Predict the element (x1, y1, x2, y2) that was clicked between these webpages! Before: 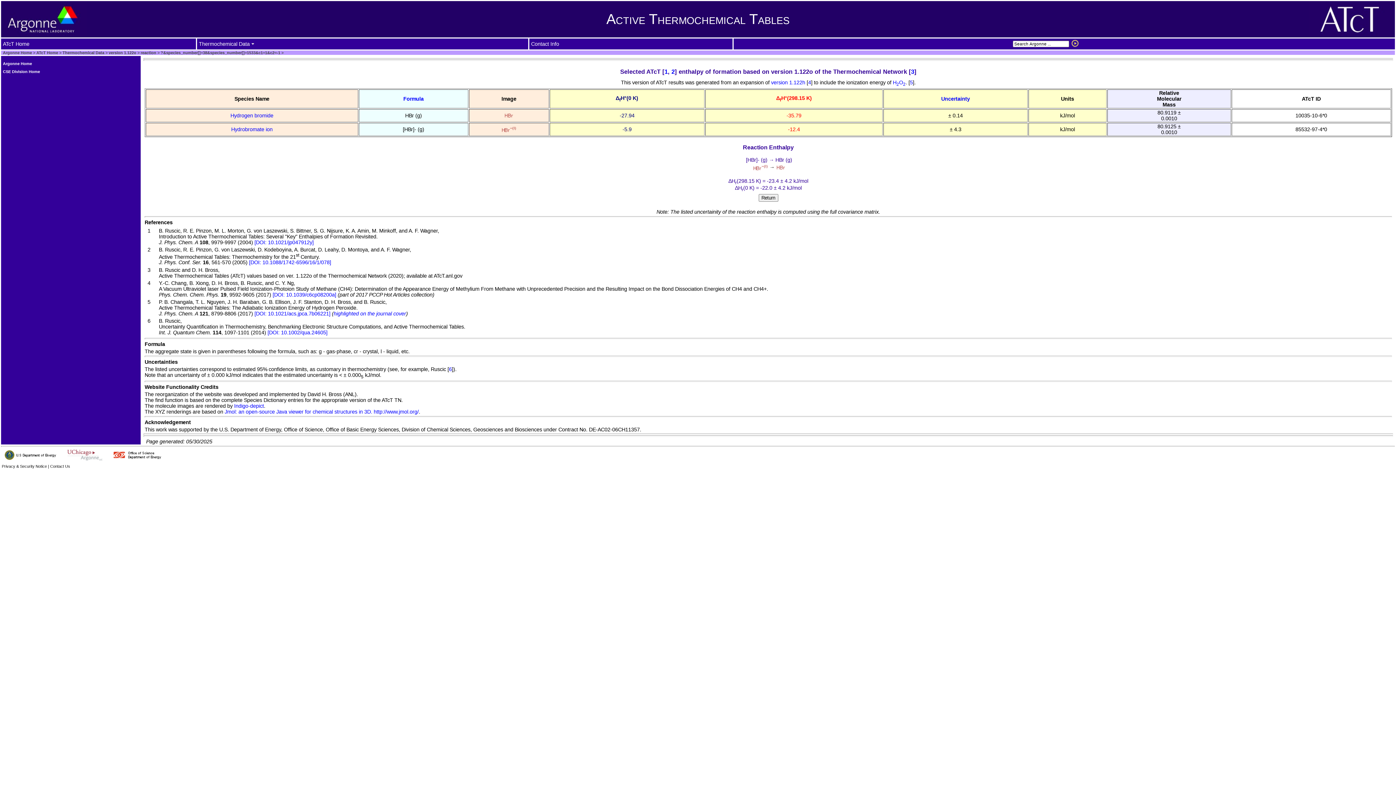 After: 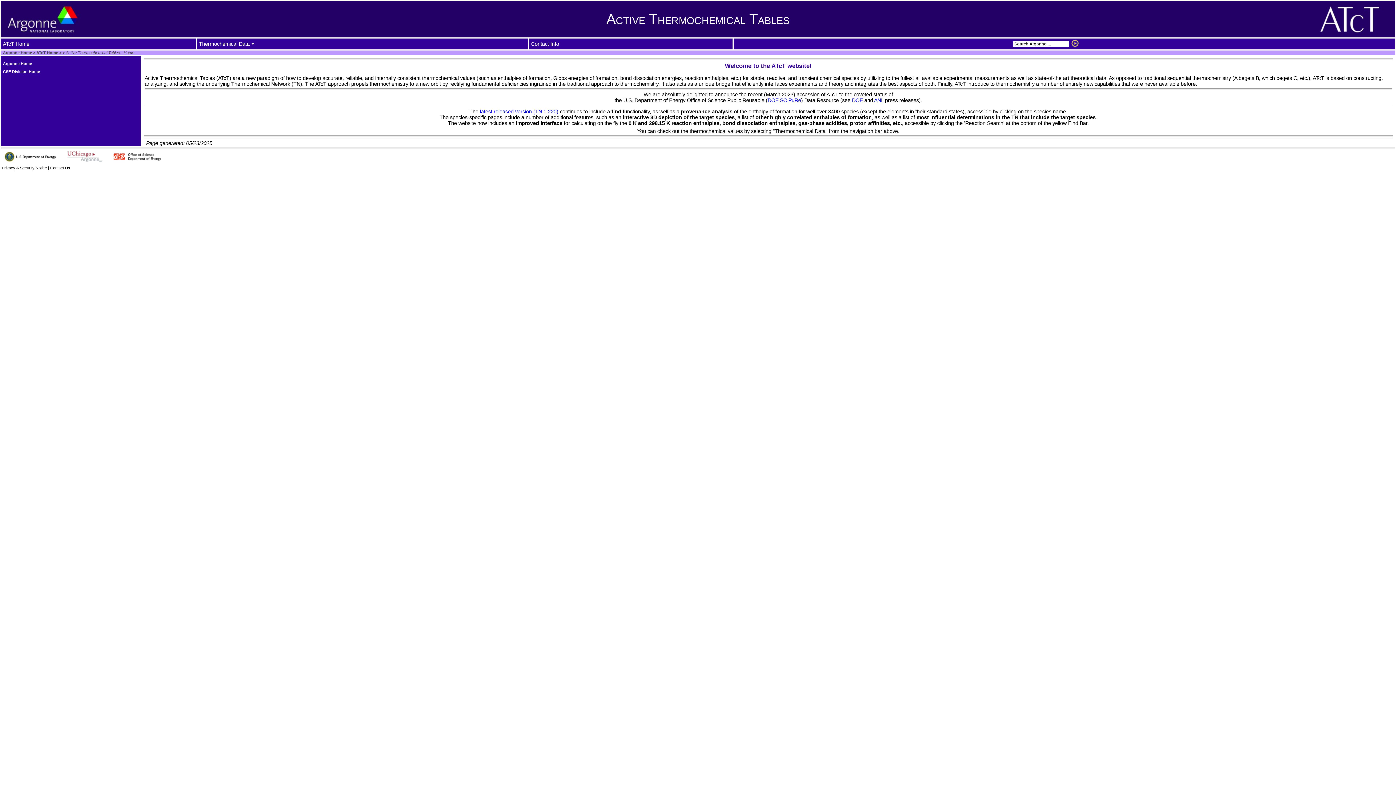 Action: bbox: (606, 11, 789, 26) label: Active Thermochemical Tables